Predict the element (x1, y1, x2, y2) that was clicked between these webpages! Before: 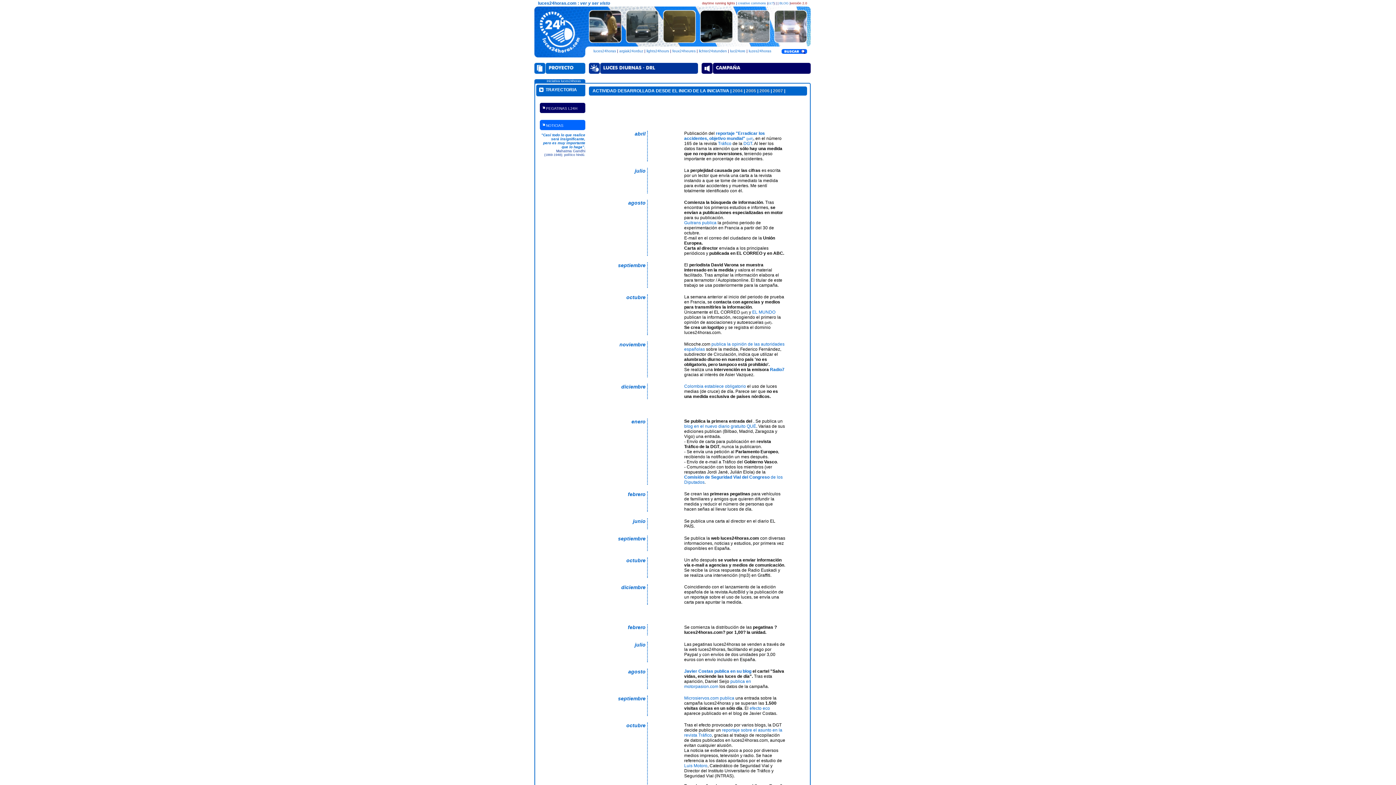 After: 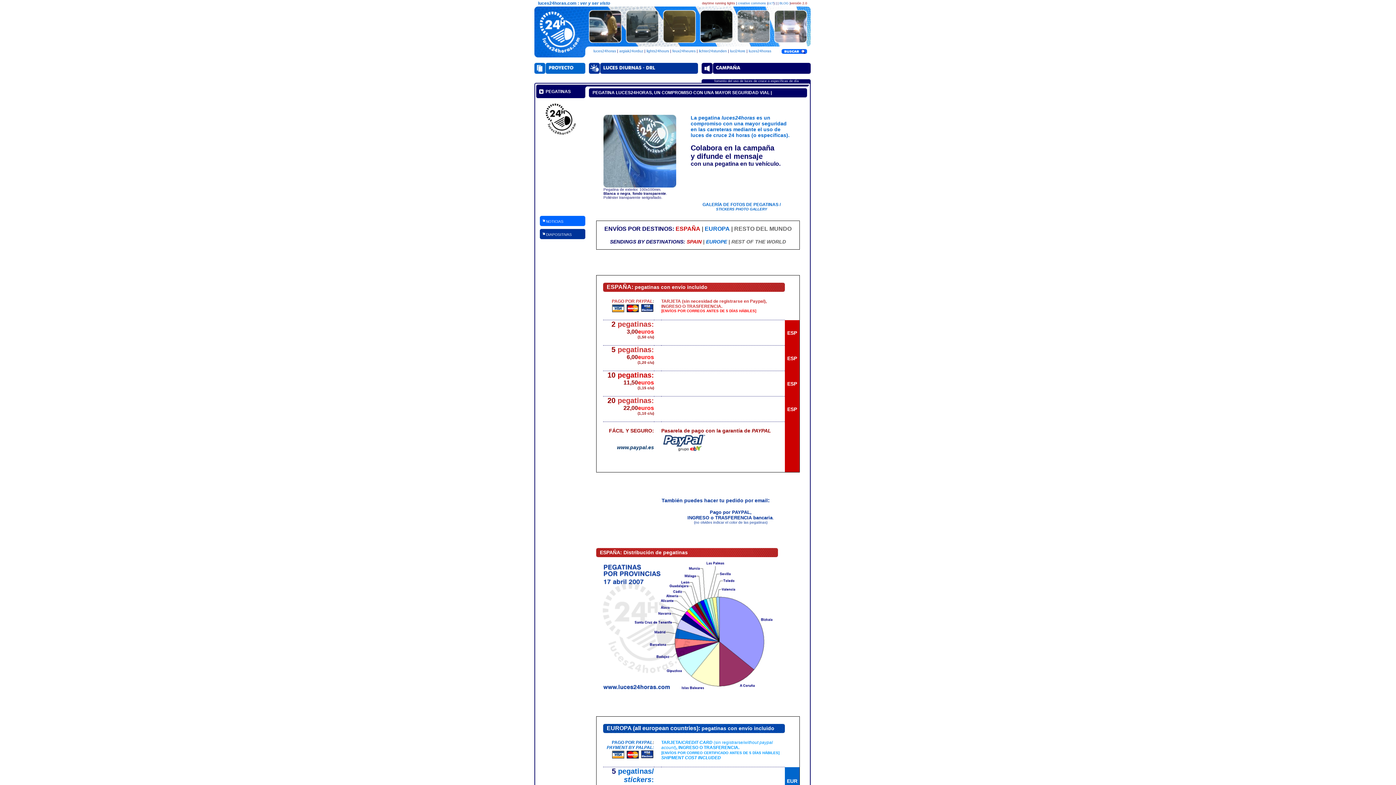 Action: bbox: (546, 106, 577, 110) label: PEGATINAS L24H